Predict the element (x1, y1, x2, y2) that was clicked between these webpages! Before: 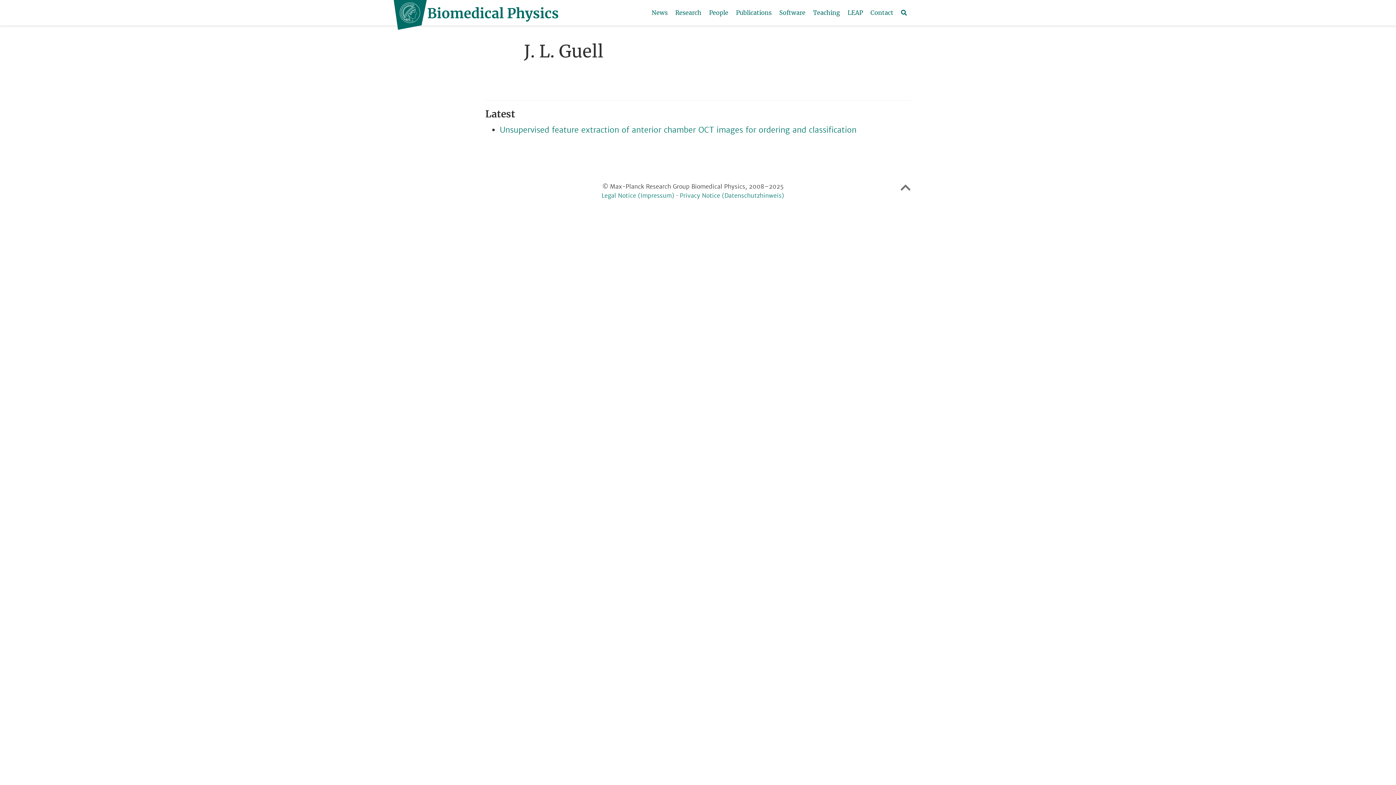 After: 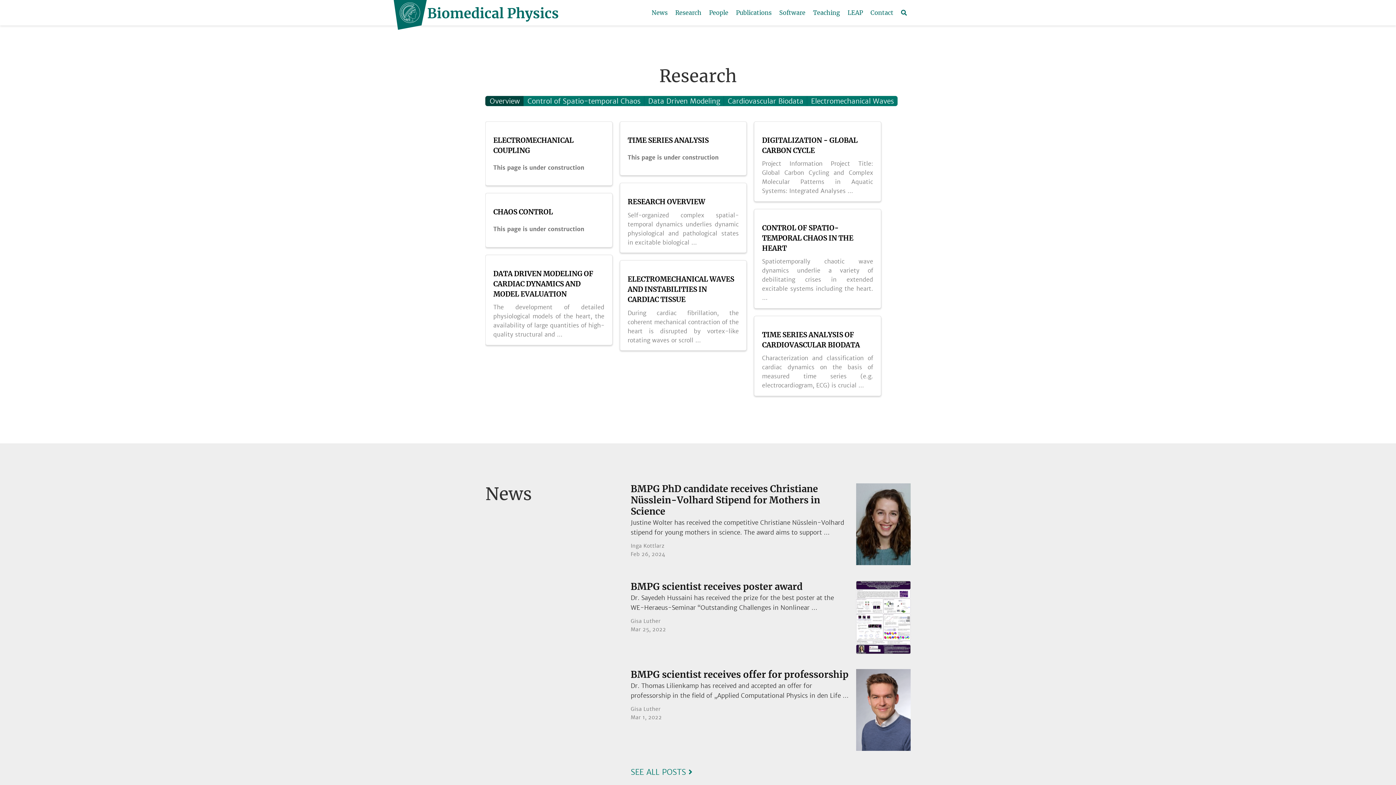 Action: label: Research bbox: (671, 0, 705, 25)